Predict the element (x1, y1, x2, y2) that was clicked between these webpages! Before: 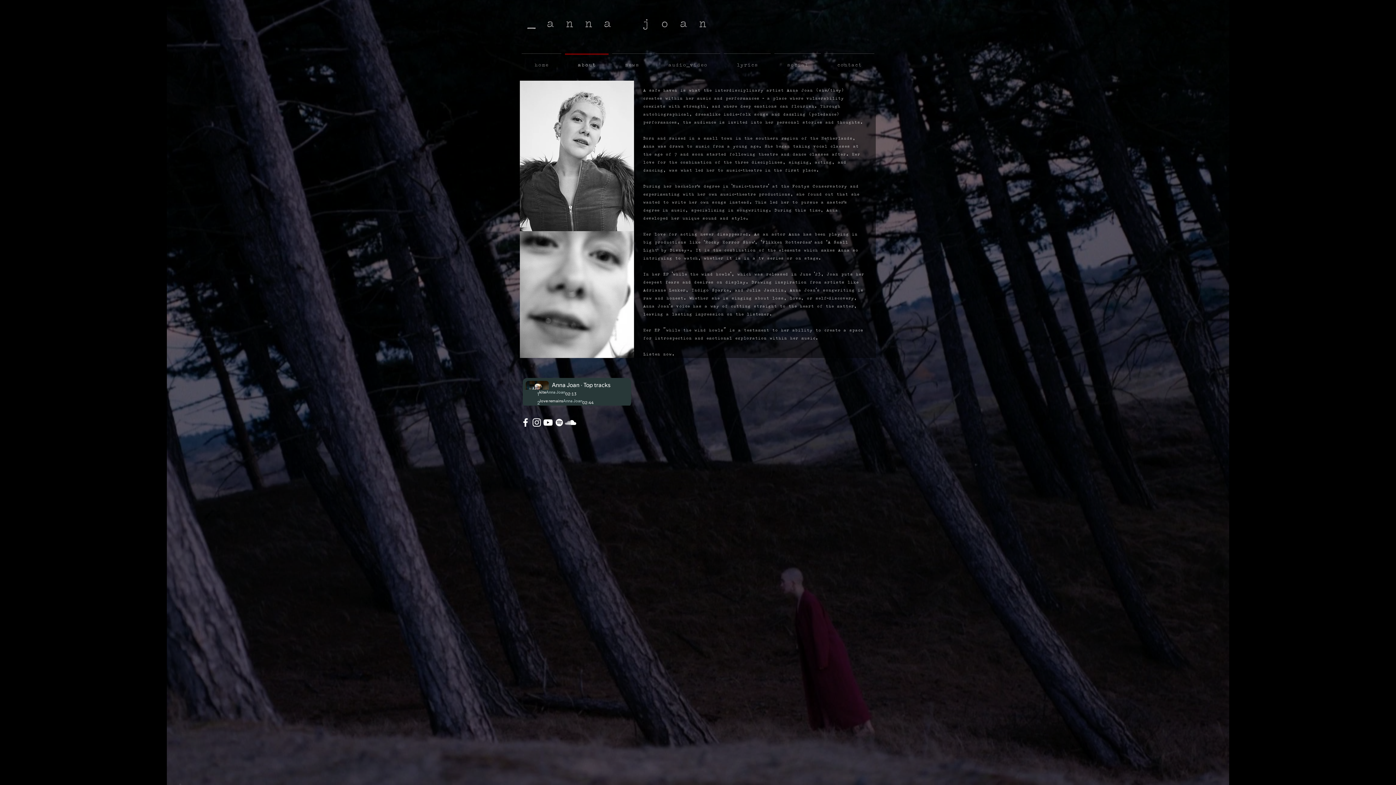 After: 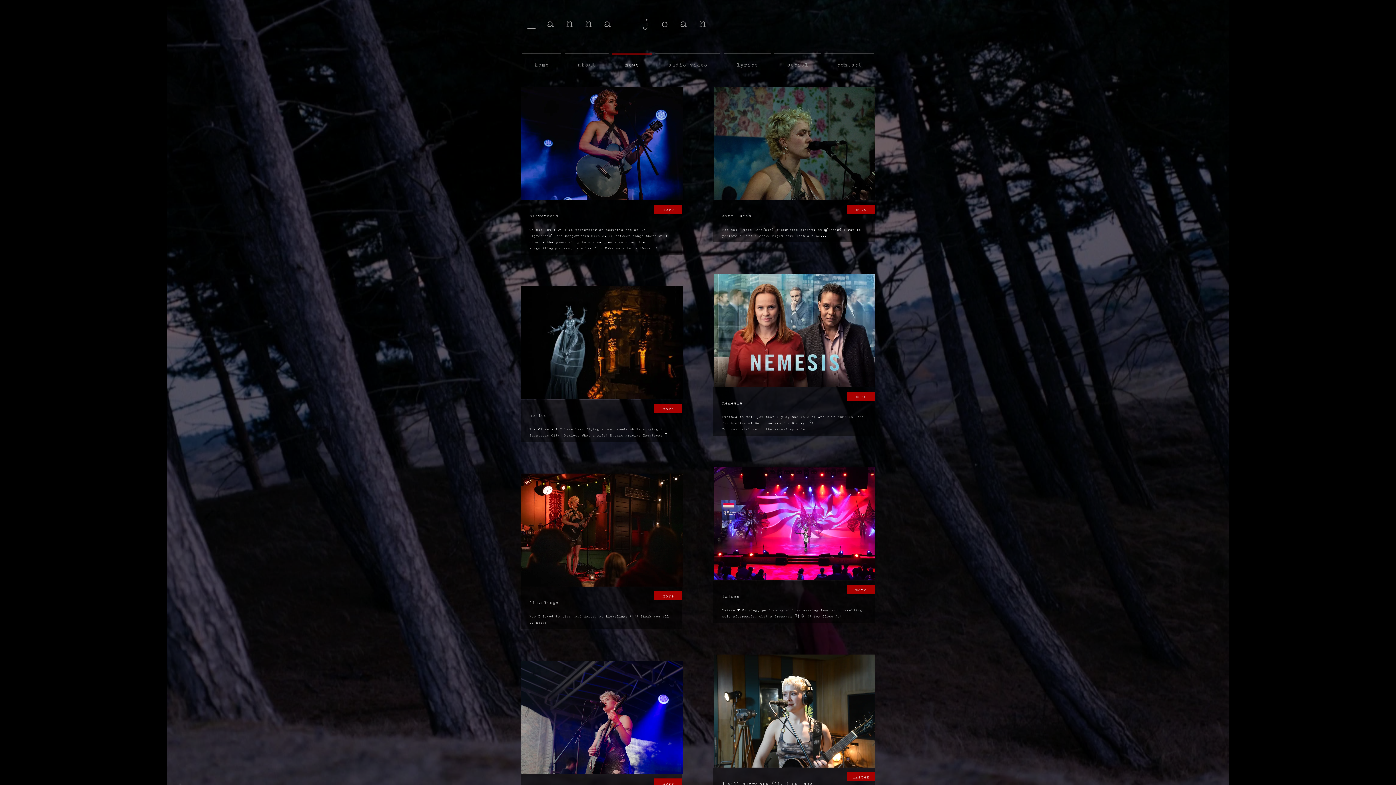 Action: label: news bbox: (610, 53, 653, 69)